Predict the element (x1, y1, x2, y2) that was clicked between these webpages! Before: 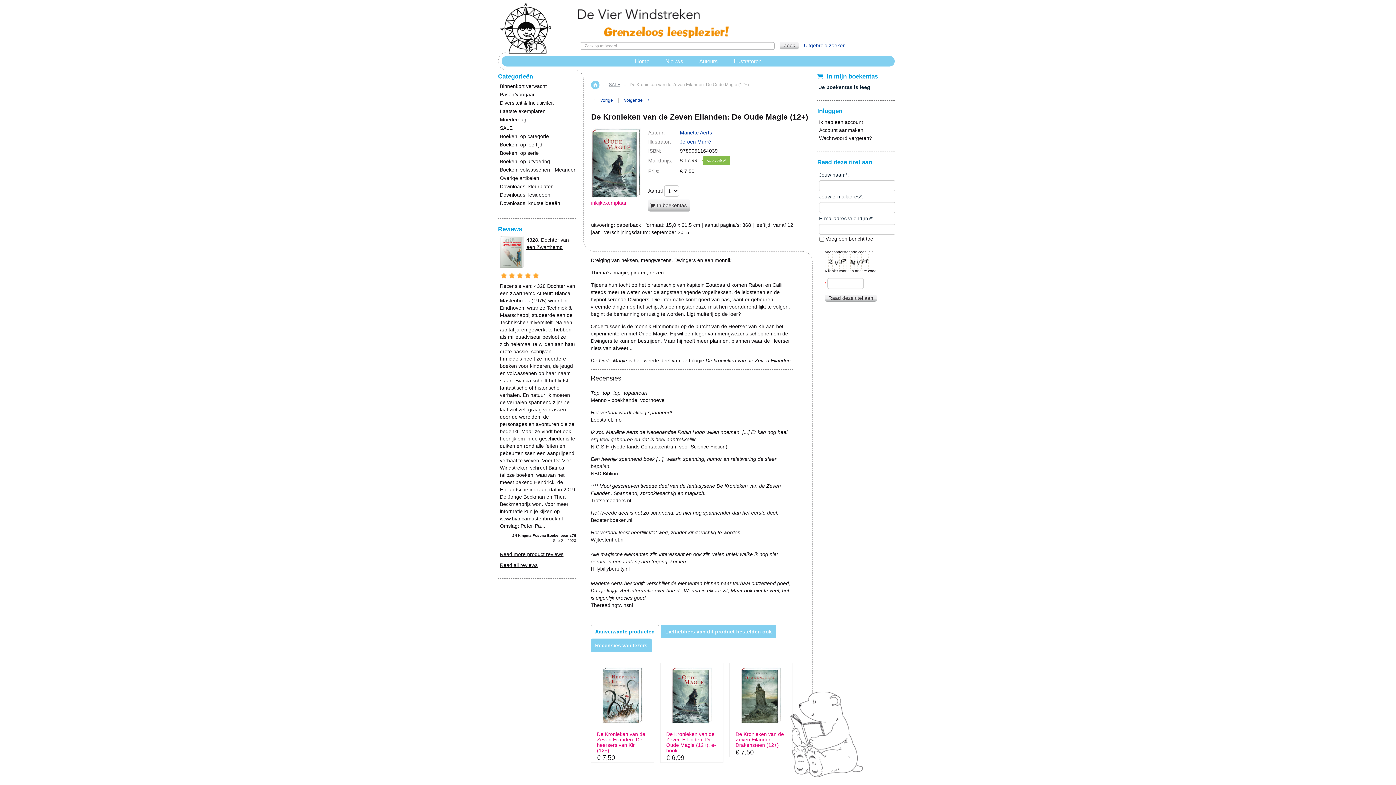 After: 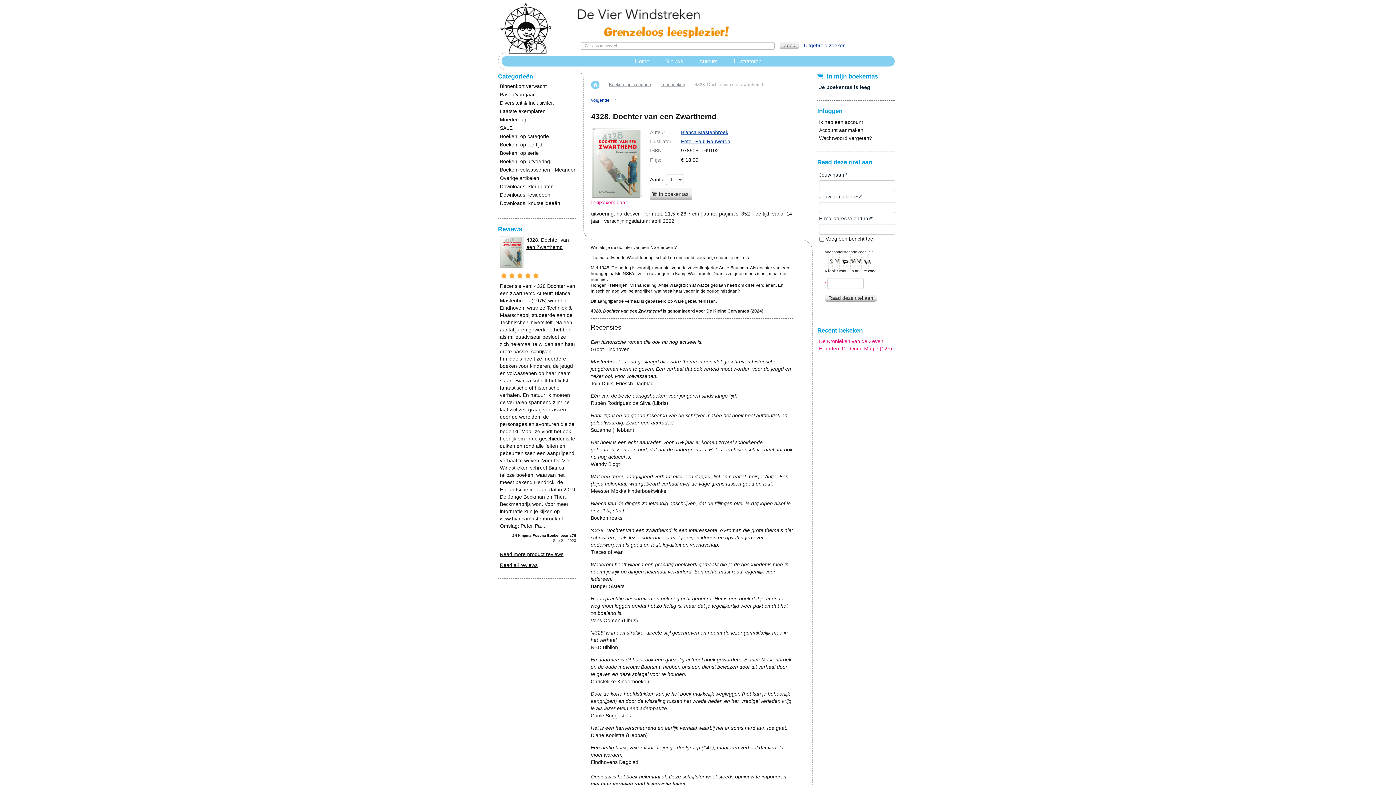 Action: bbox: (500, 263, 523, 269)